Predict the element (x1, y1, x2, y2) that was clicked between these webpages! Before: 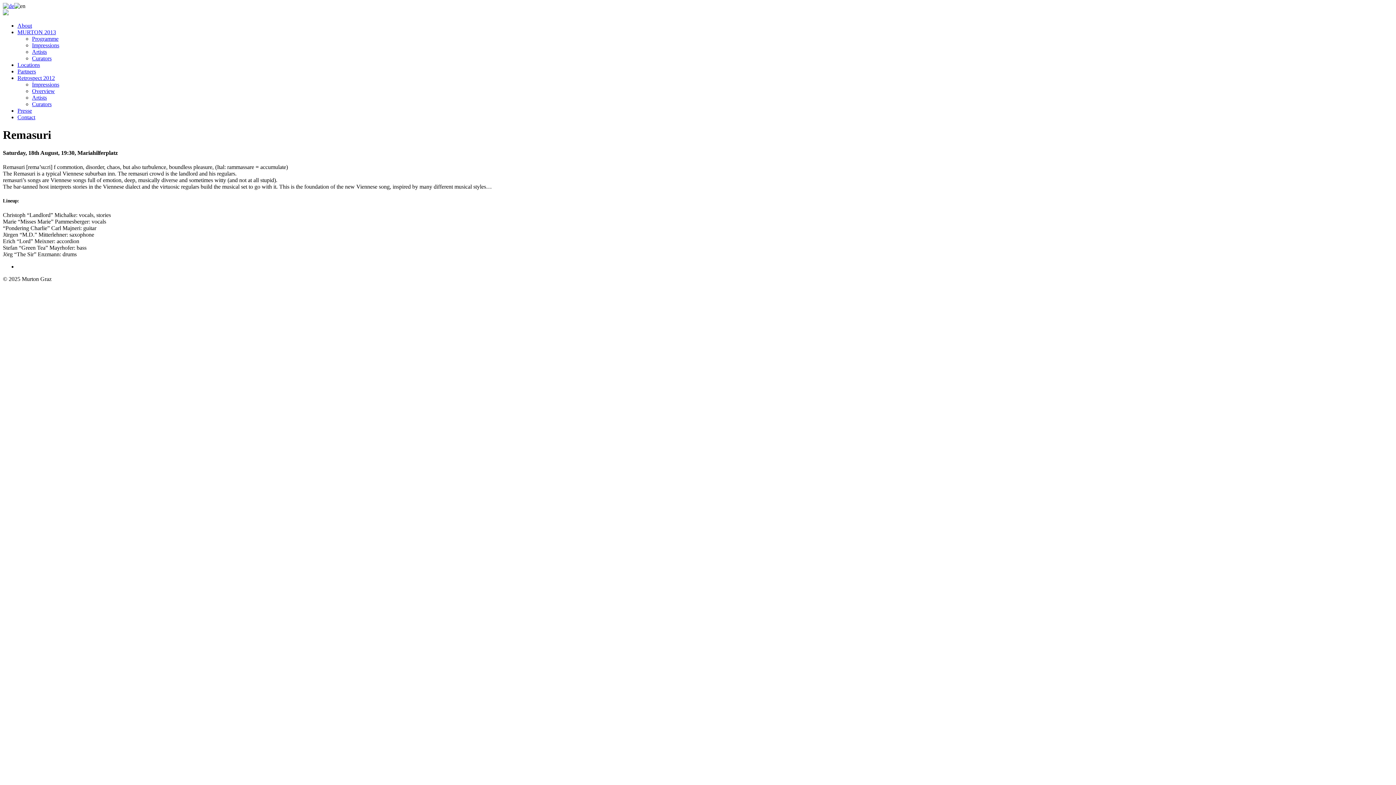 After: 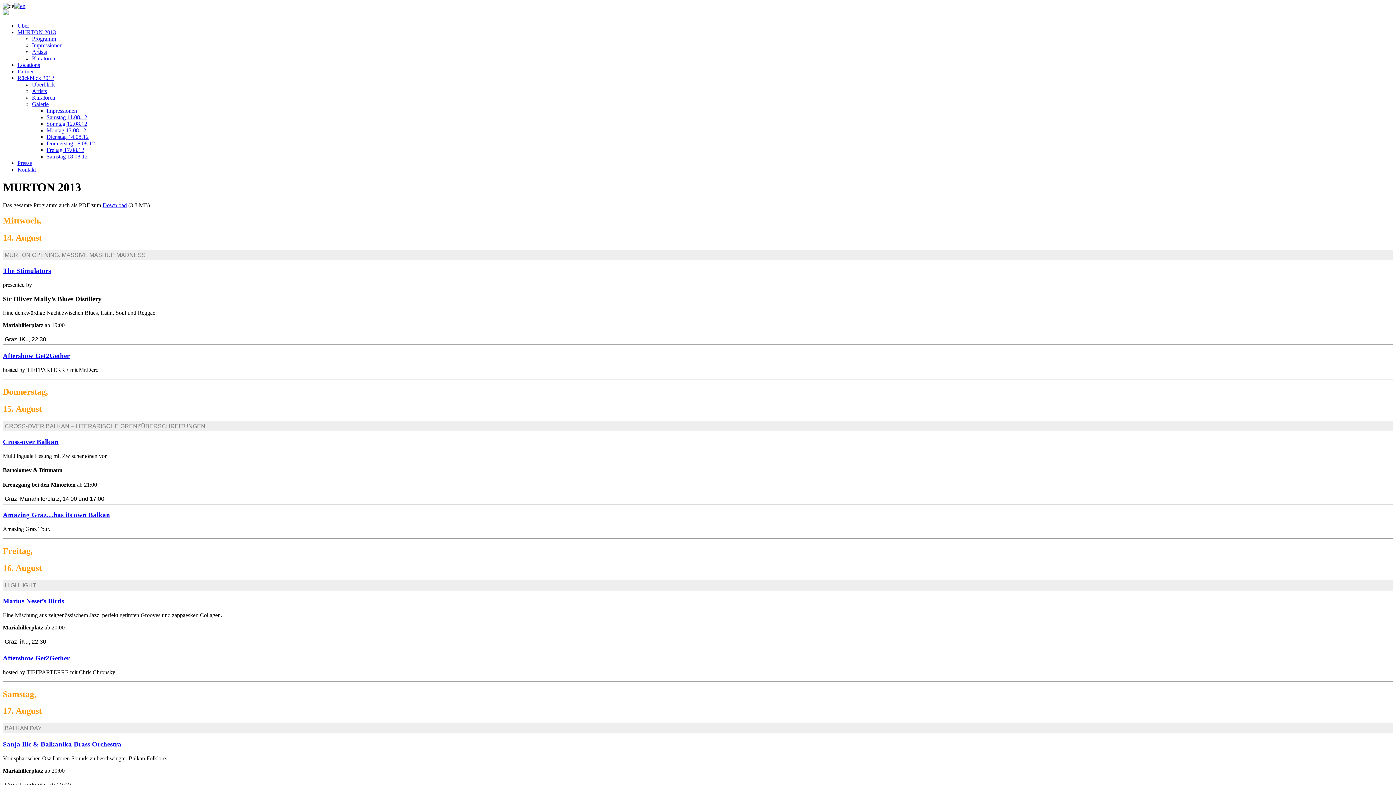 Action: bbox: (17, 29, 56, 35) label: MURTON 2013